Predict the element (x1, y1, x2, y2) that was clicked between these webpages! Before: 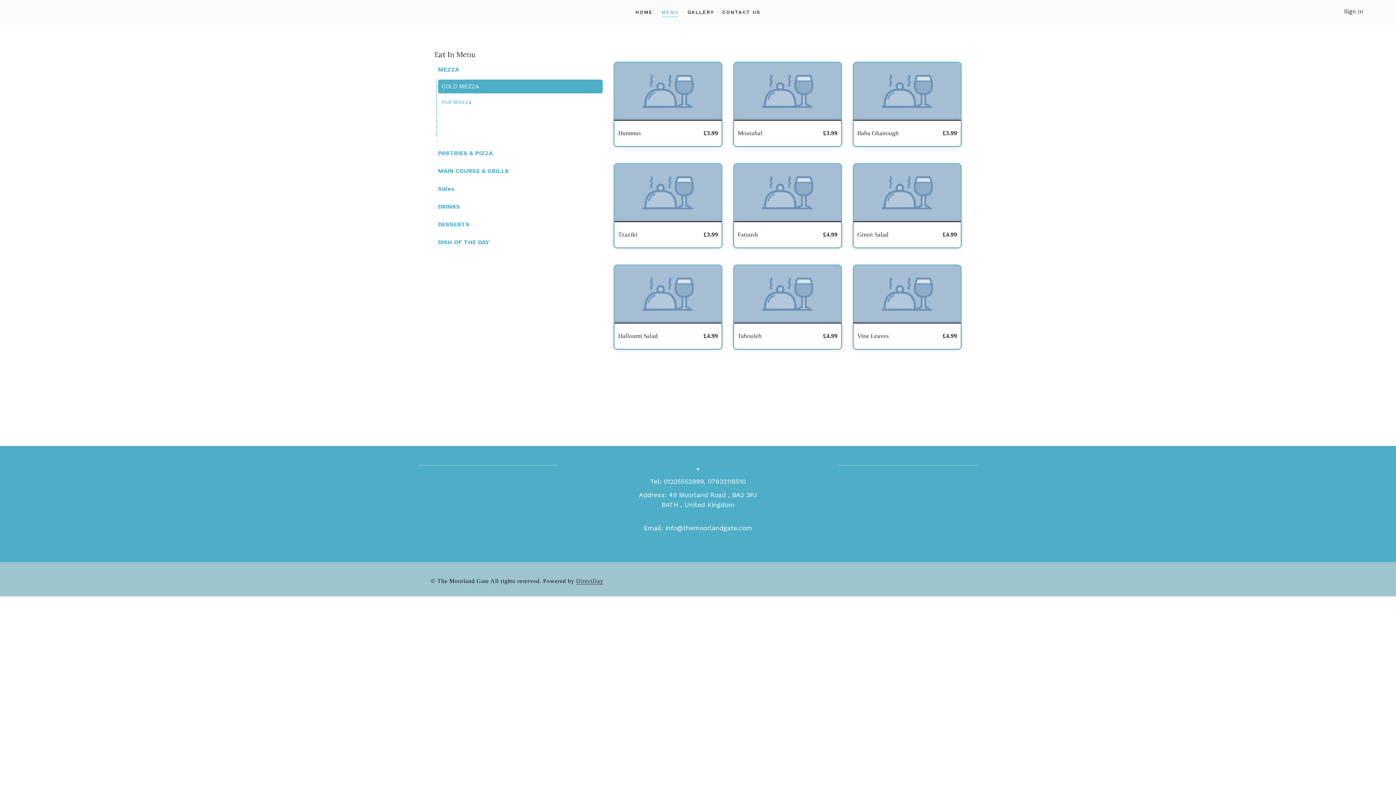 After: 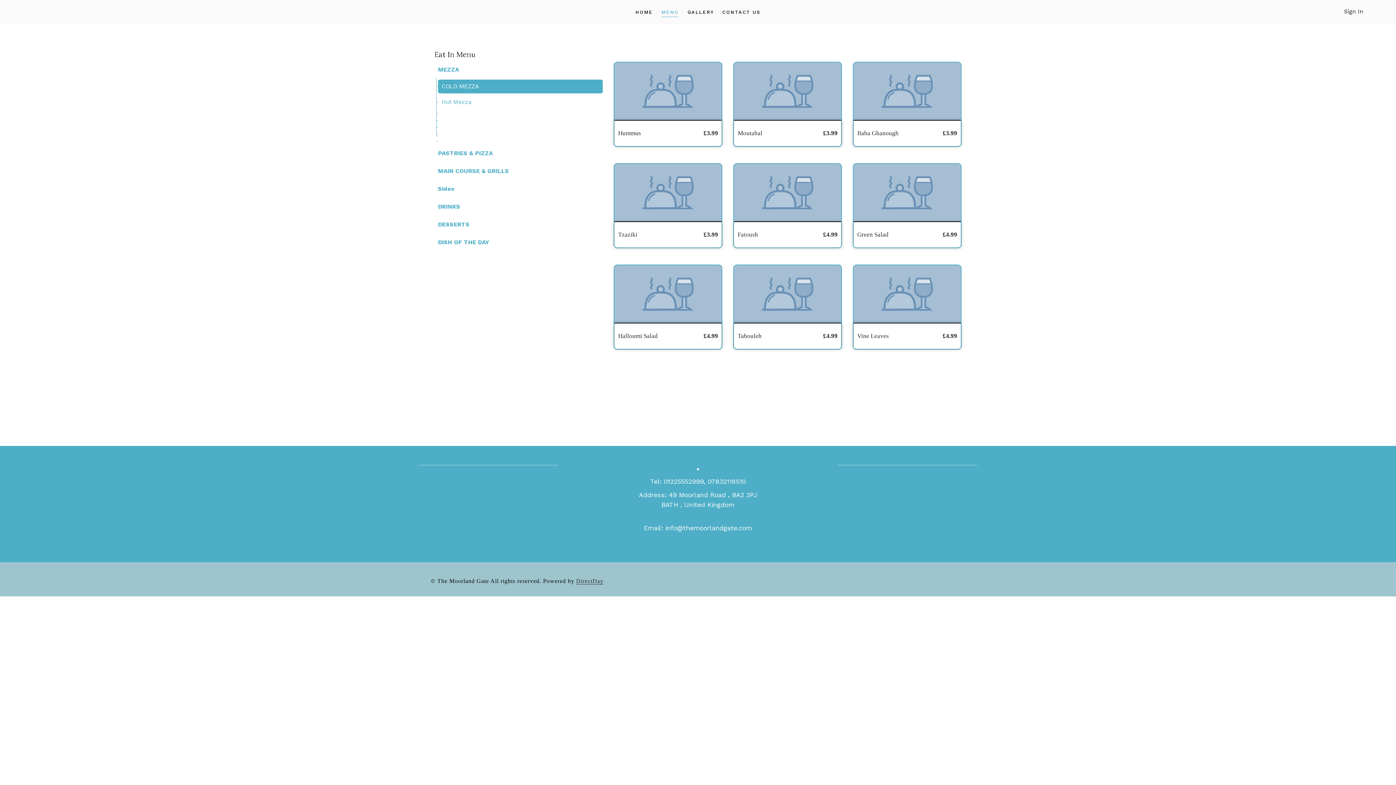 Action: bbox: (650, 477, 745, 485) label: Tel: 01225552999, 07832118510